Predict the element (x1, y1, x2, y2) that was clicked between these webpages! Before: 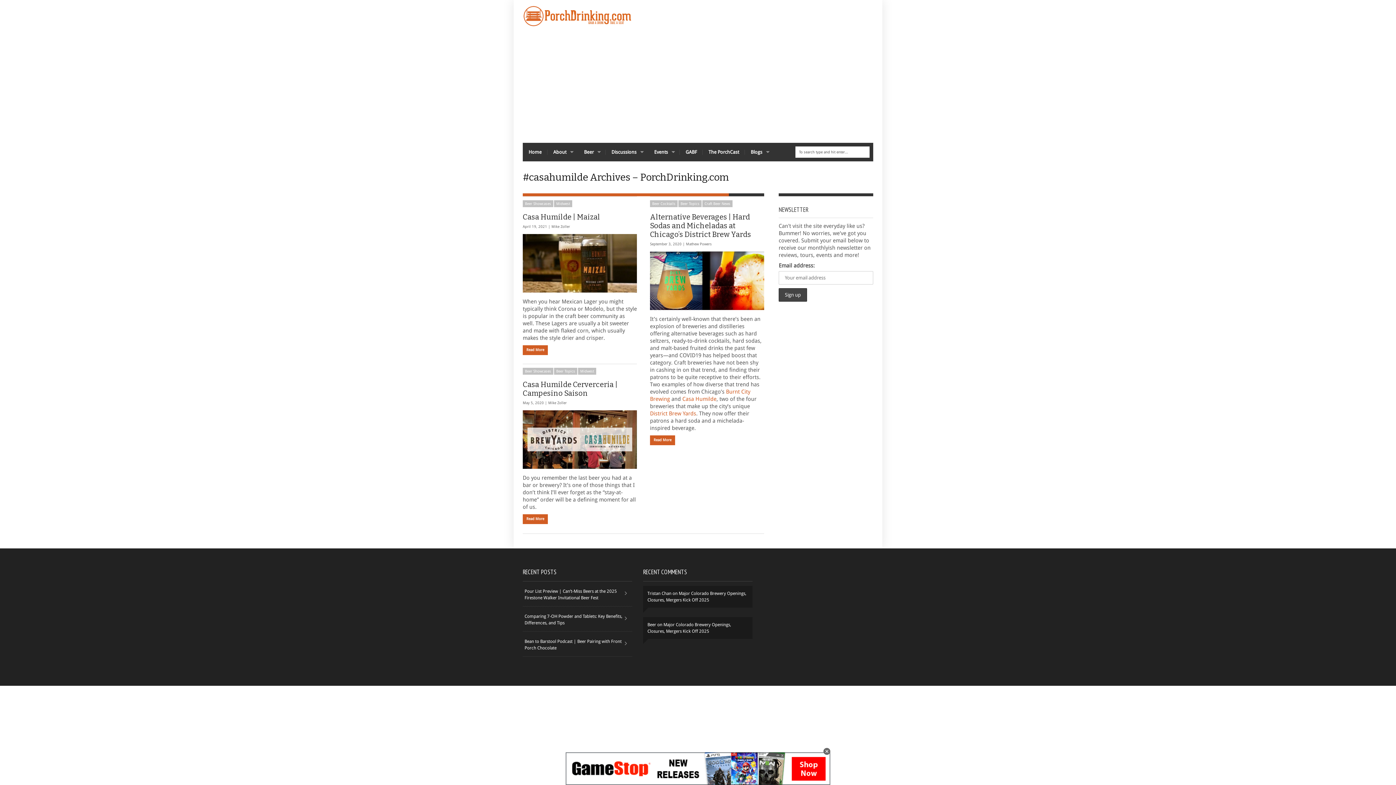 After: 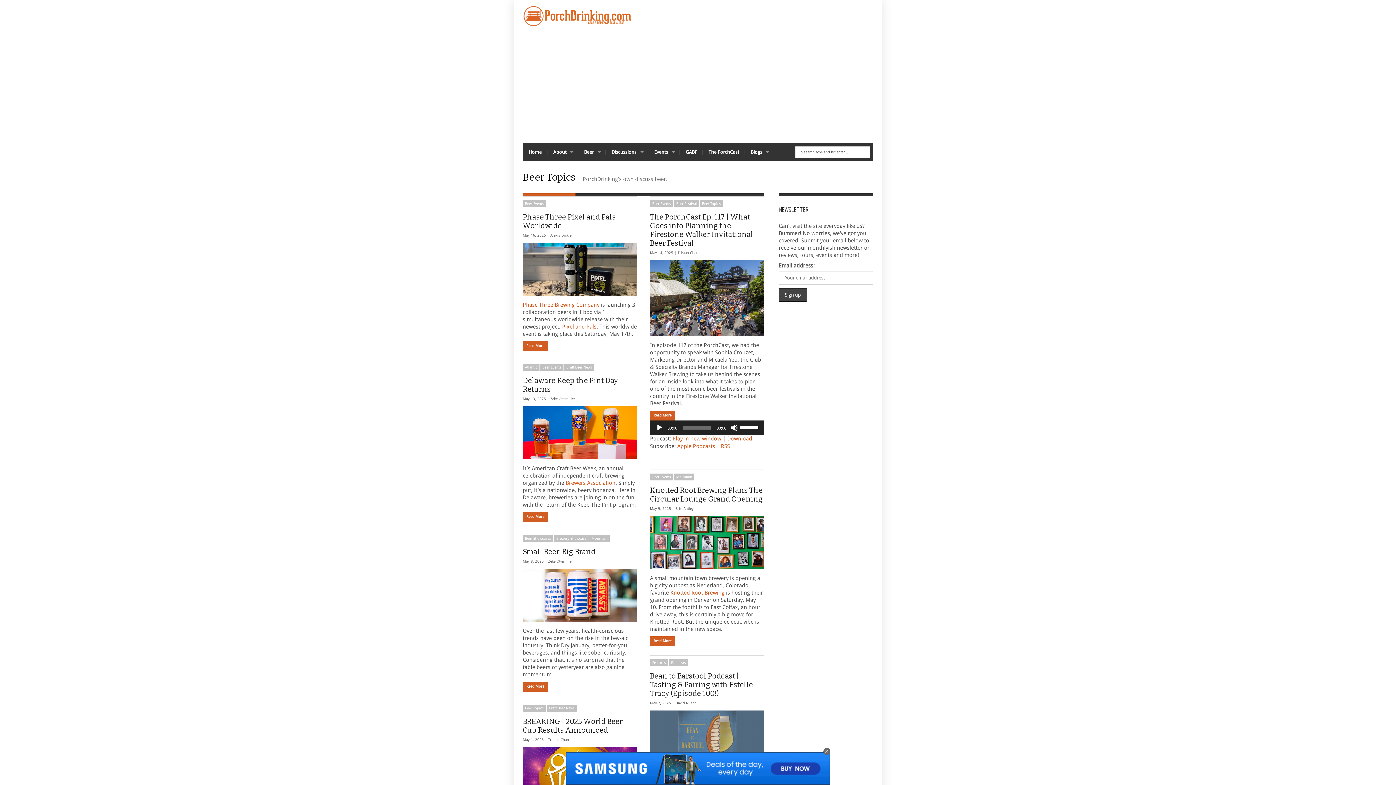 Action: label: Beer Topics bbox: (554, 368, 577, 374)